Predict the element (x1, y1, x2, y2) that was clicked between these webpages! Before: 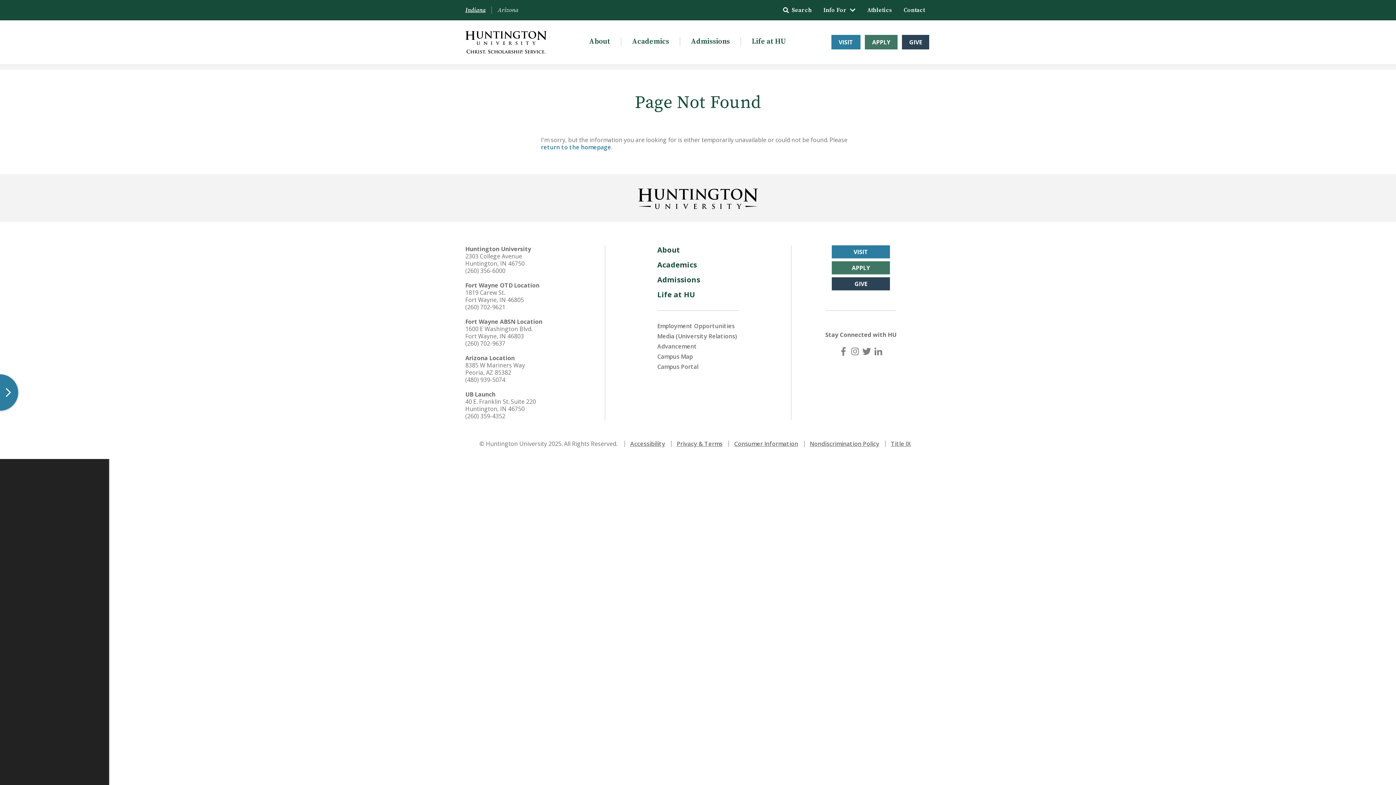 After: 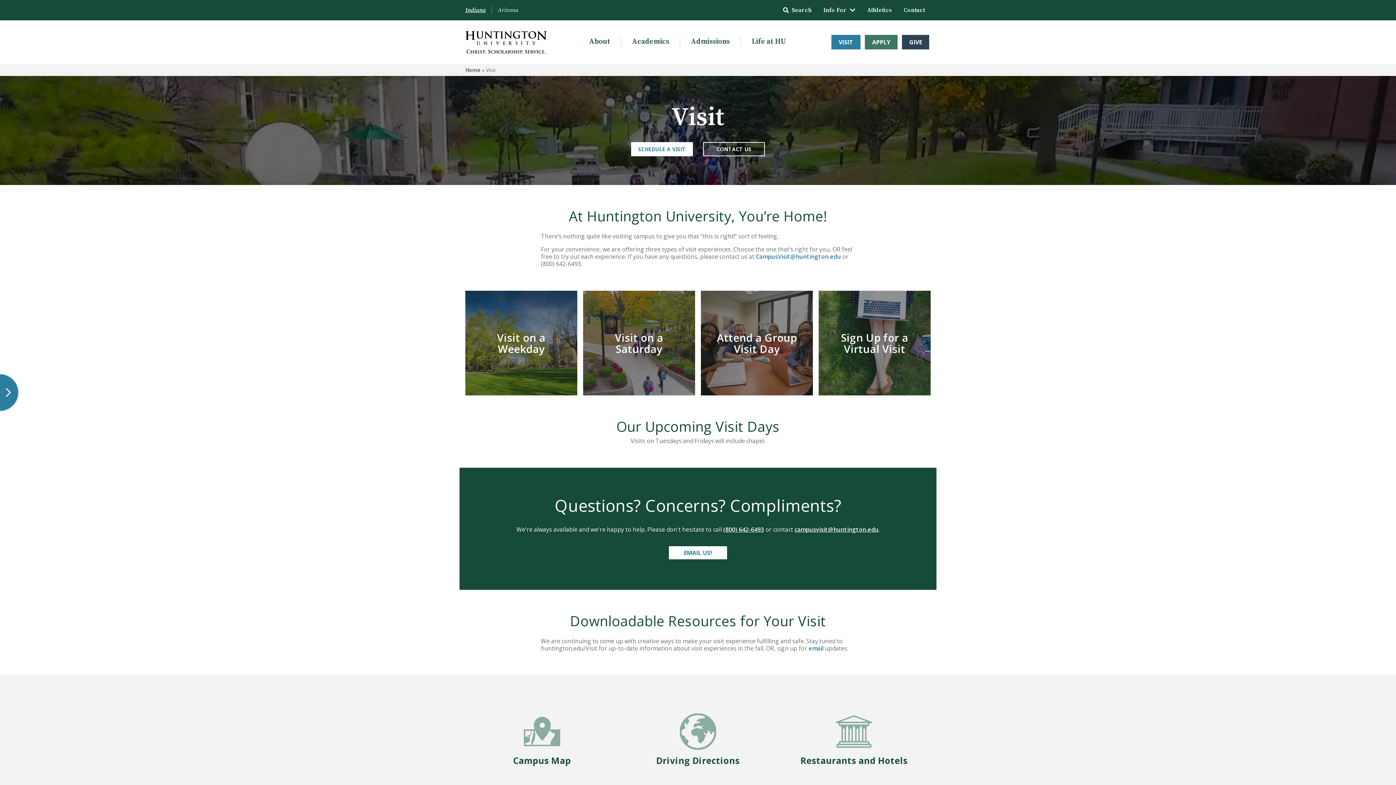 Action: label: VISIT bbox: (831, 34, 860, 49)